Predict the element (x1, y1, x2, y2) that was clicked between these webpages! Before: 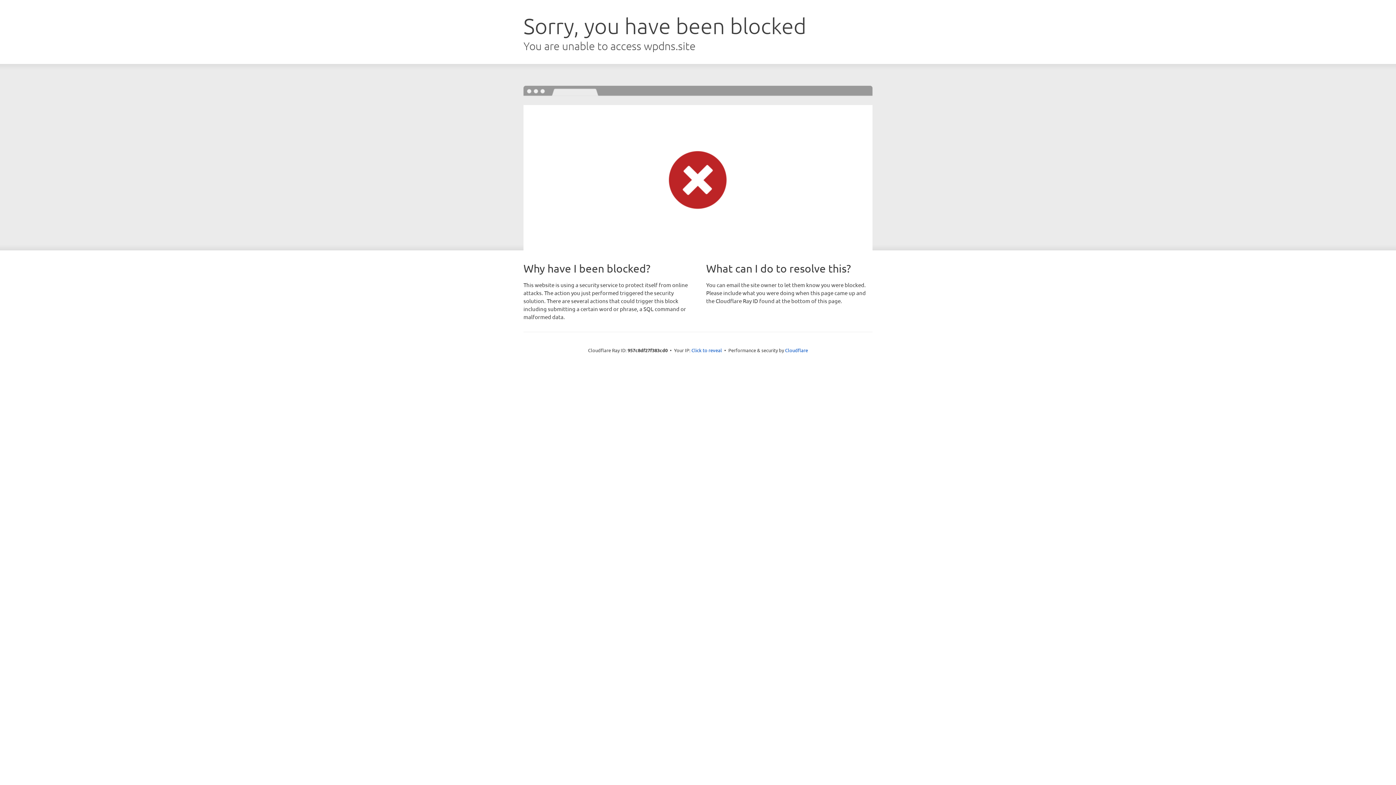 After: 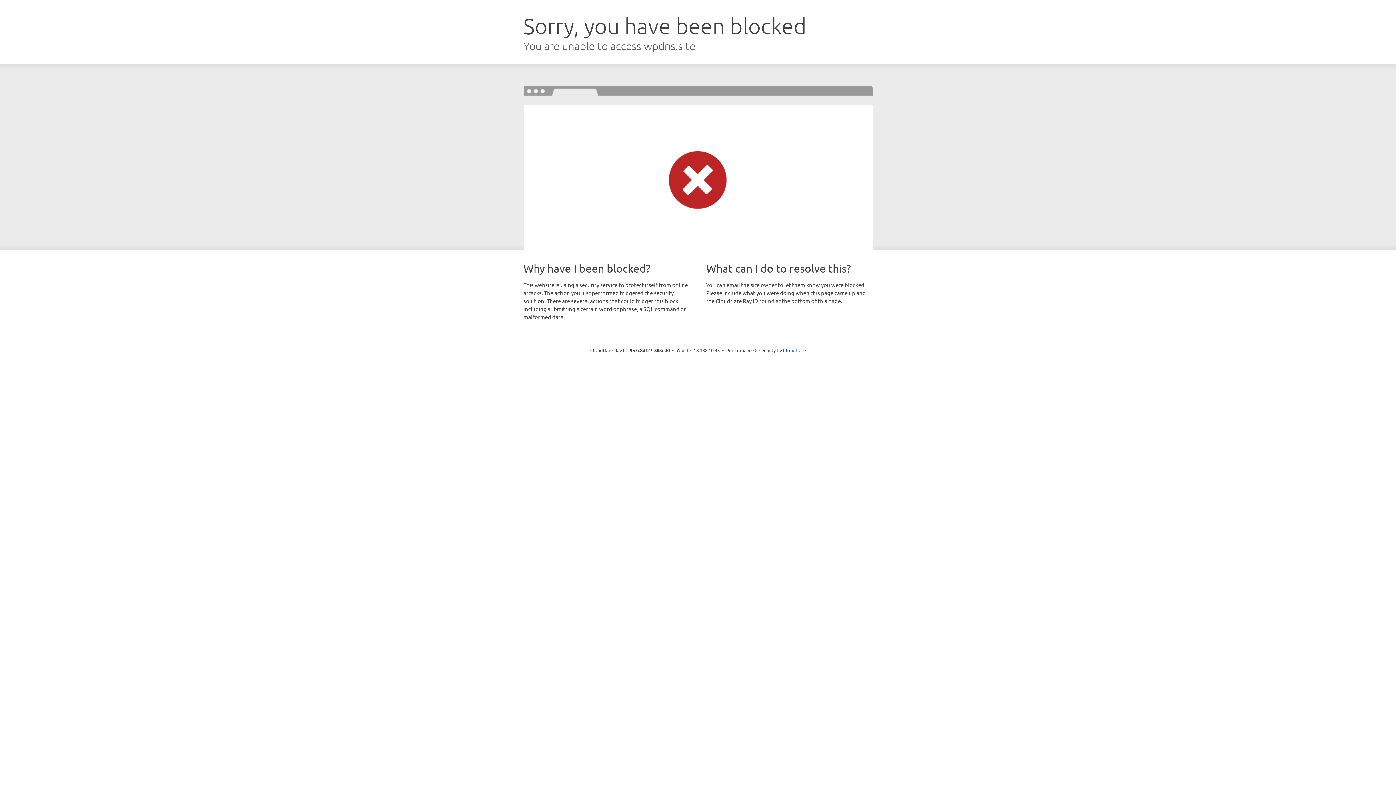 Action: label: Click to reveal bbox: (691, 346, 722, 353)